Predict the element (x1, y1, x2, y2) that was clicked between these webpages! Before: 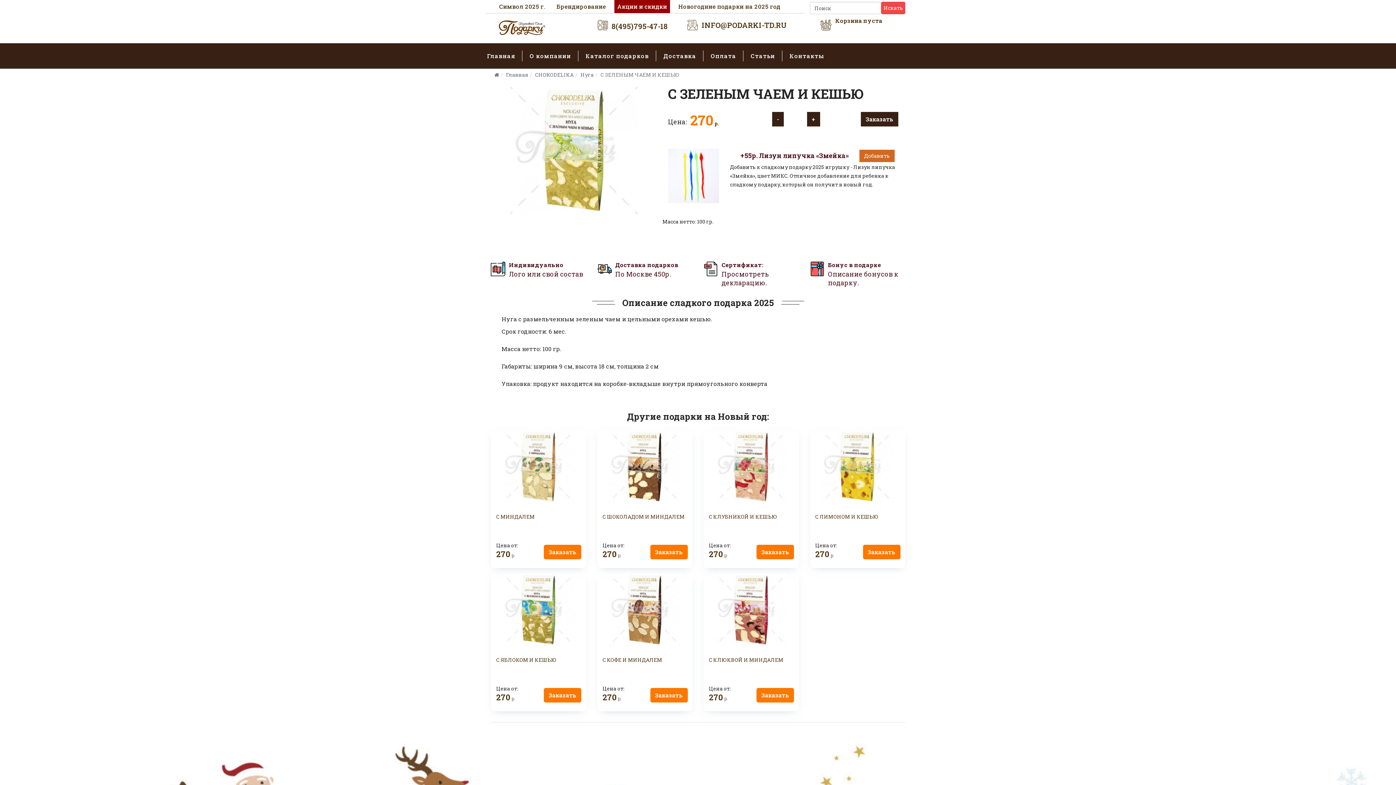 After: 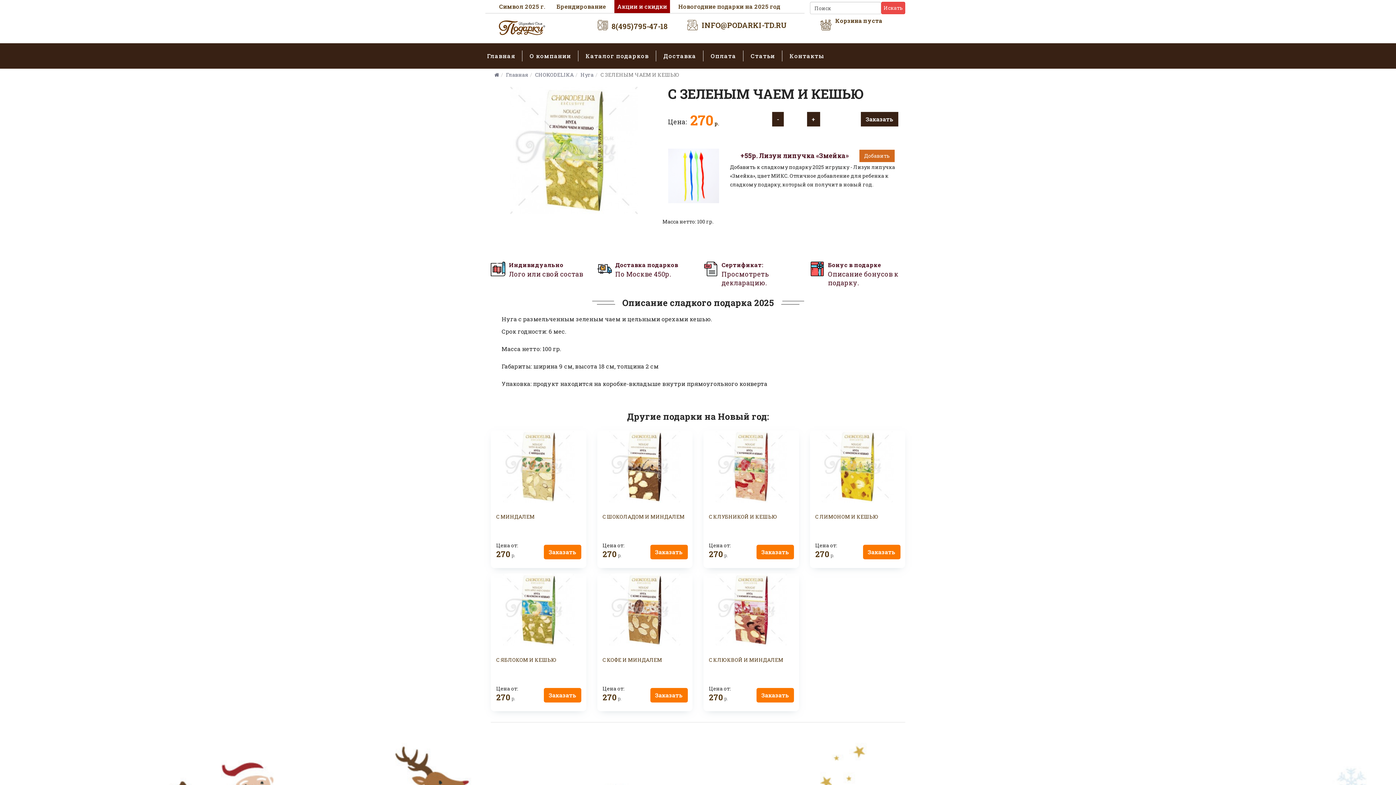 Action: bbox: (687, 18, 698, 25)